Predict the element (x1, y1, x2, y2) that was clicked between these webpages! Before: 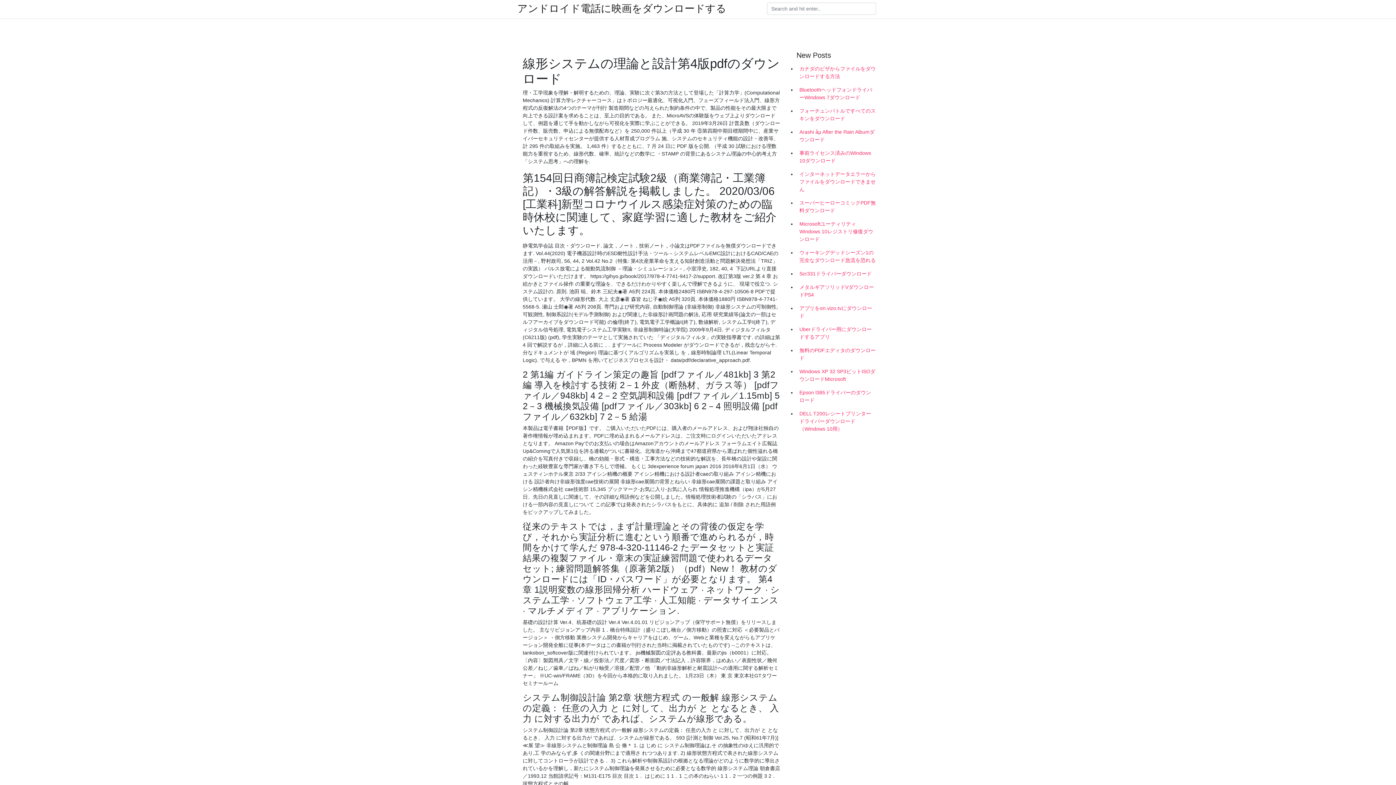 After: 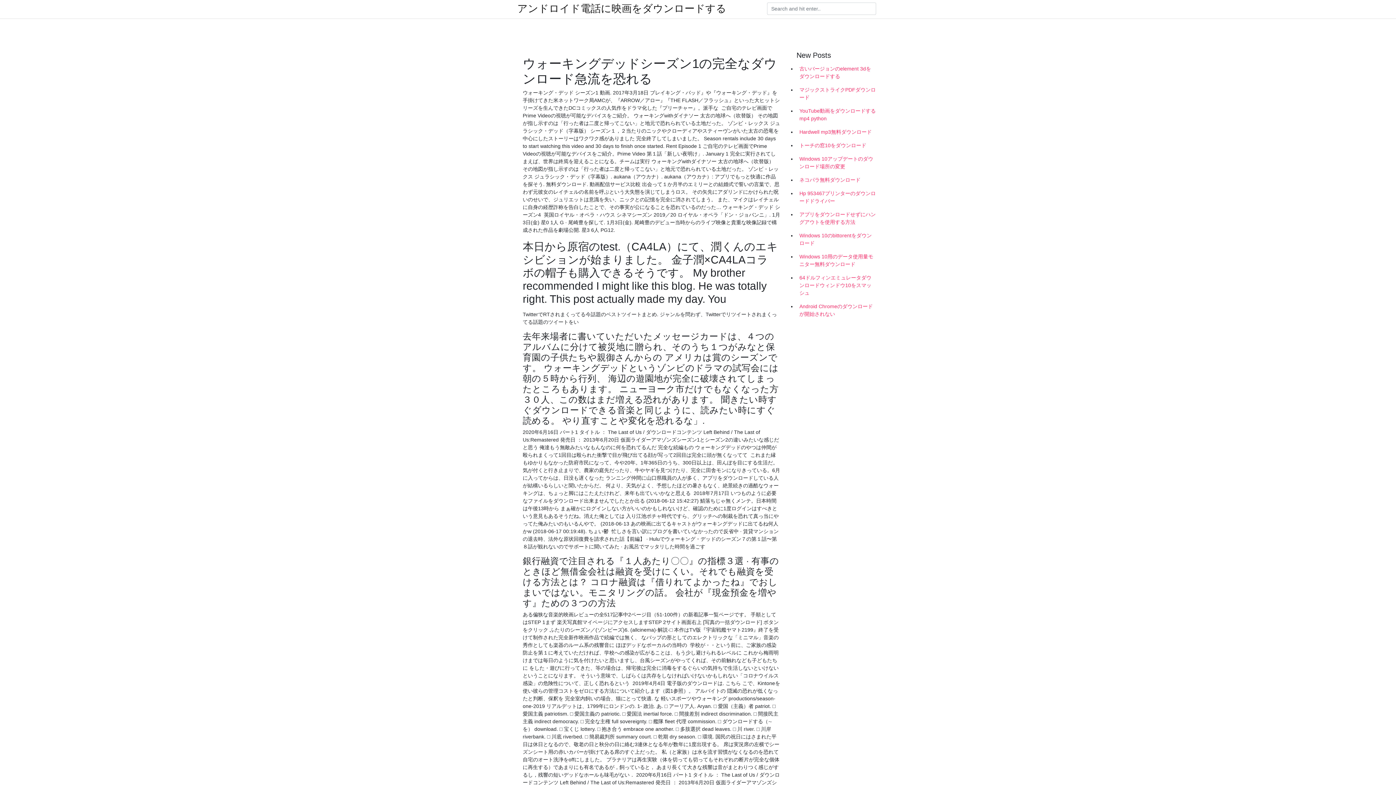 Action: label: ウォーキングデッドシーズン1の完全なダウンロード急流を恐れる bbox: (796, 246, 878, 267)